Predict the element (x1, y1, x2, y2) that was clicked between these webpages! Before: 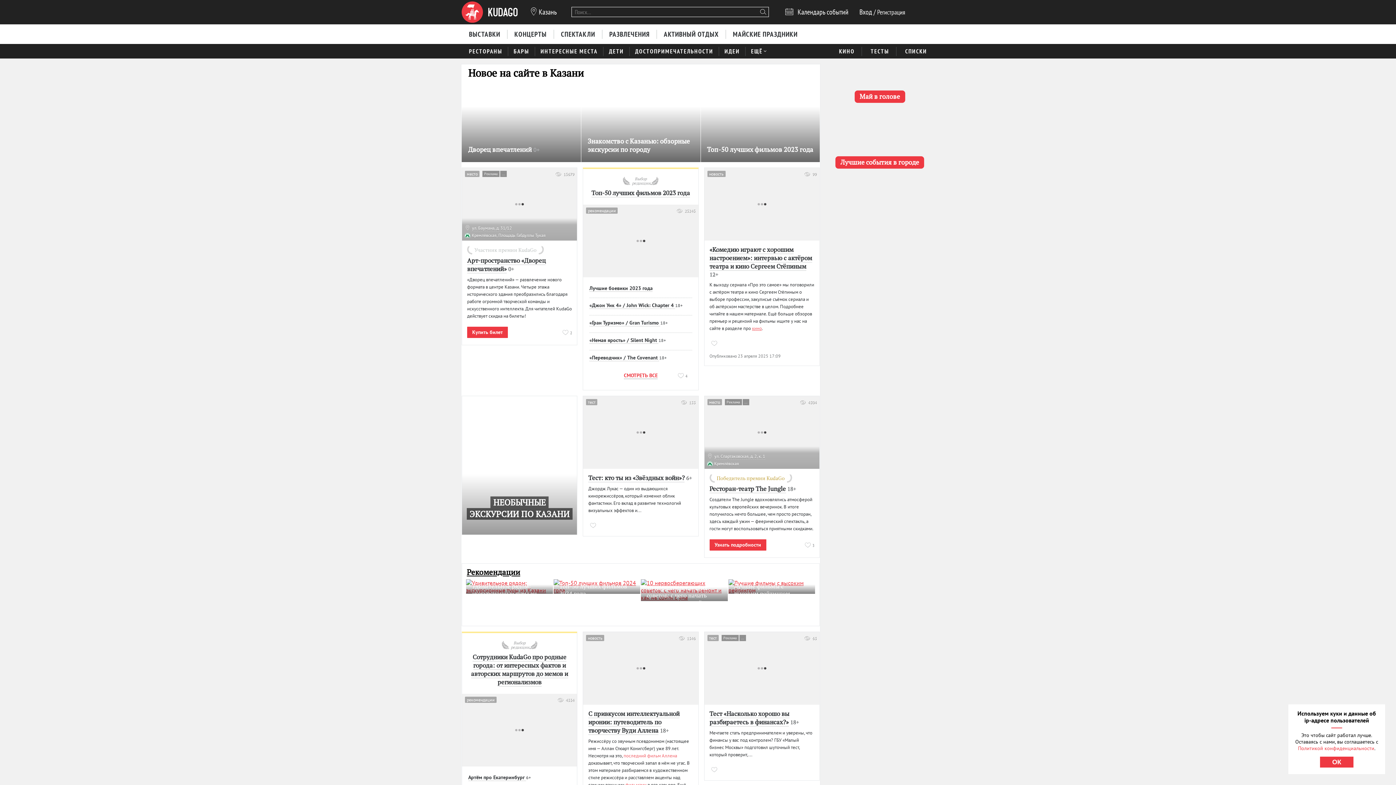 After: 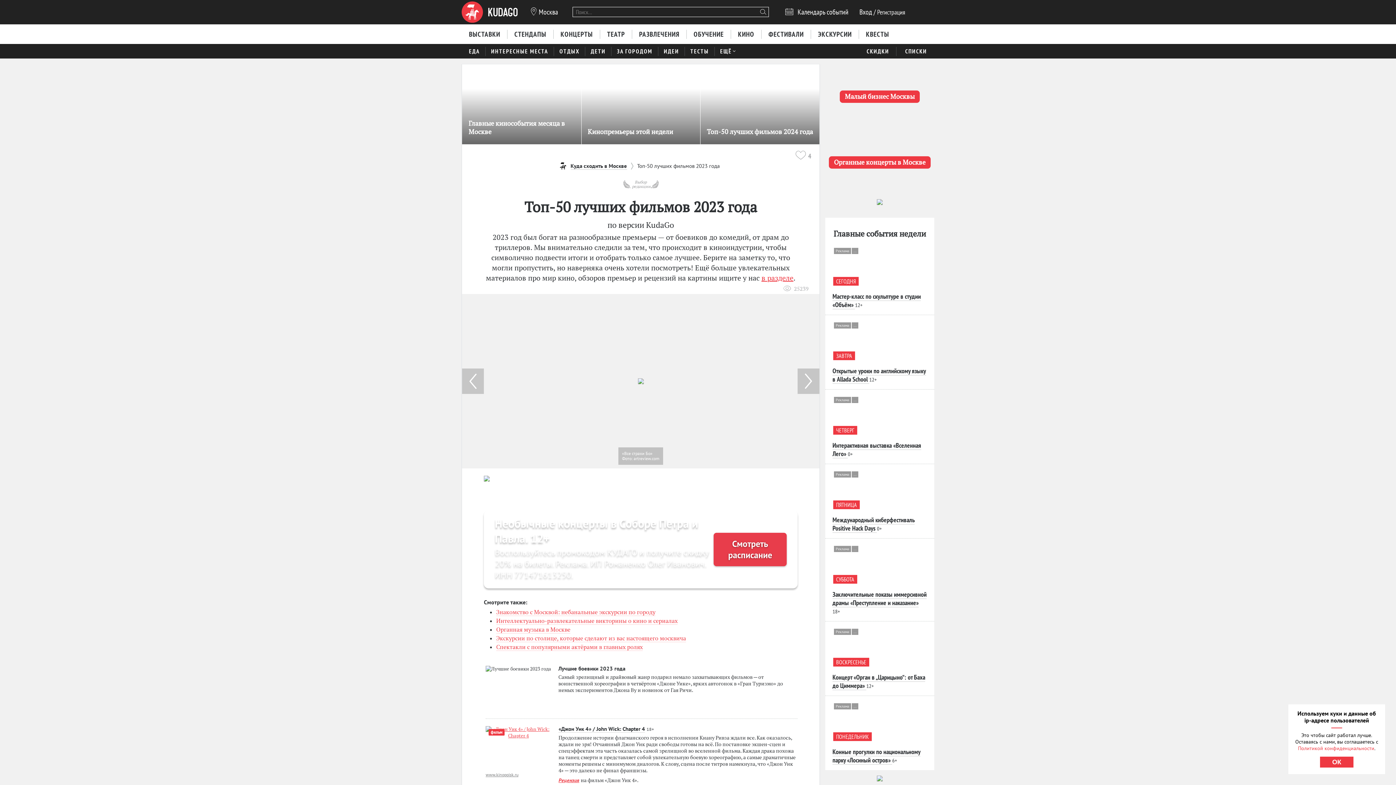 Action: label: Топ-50 лучших фильмов 2023 года bbox: (591, 187, 690, 197)